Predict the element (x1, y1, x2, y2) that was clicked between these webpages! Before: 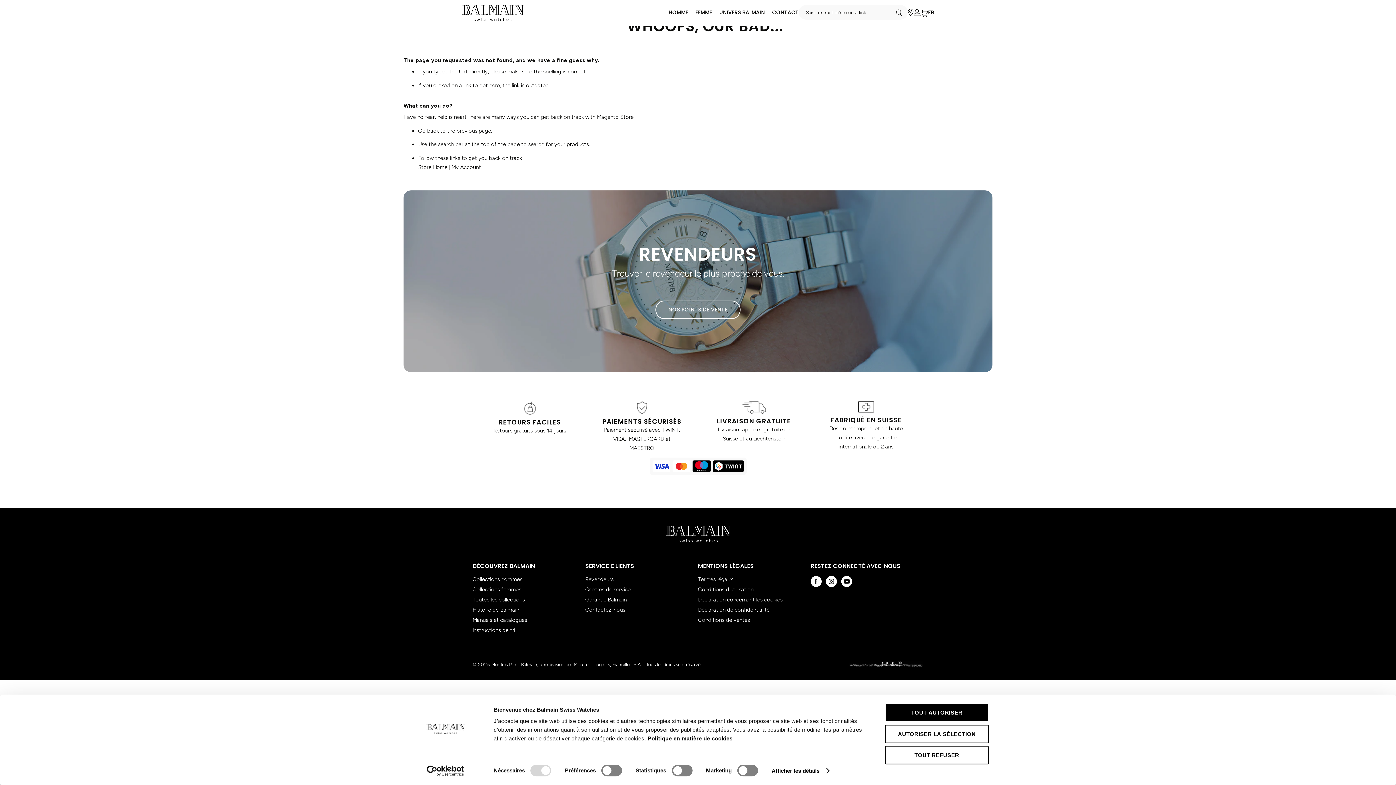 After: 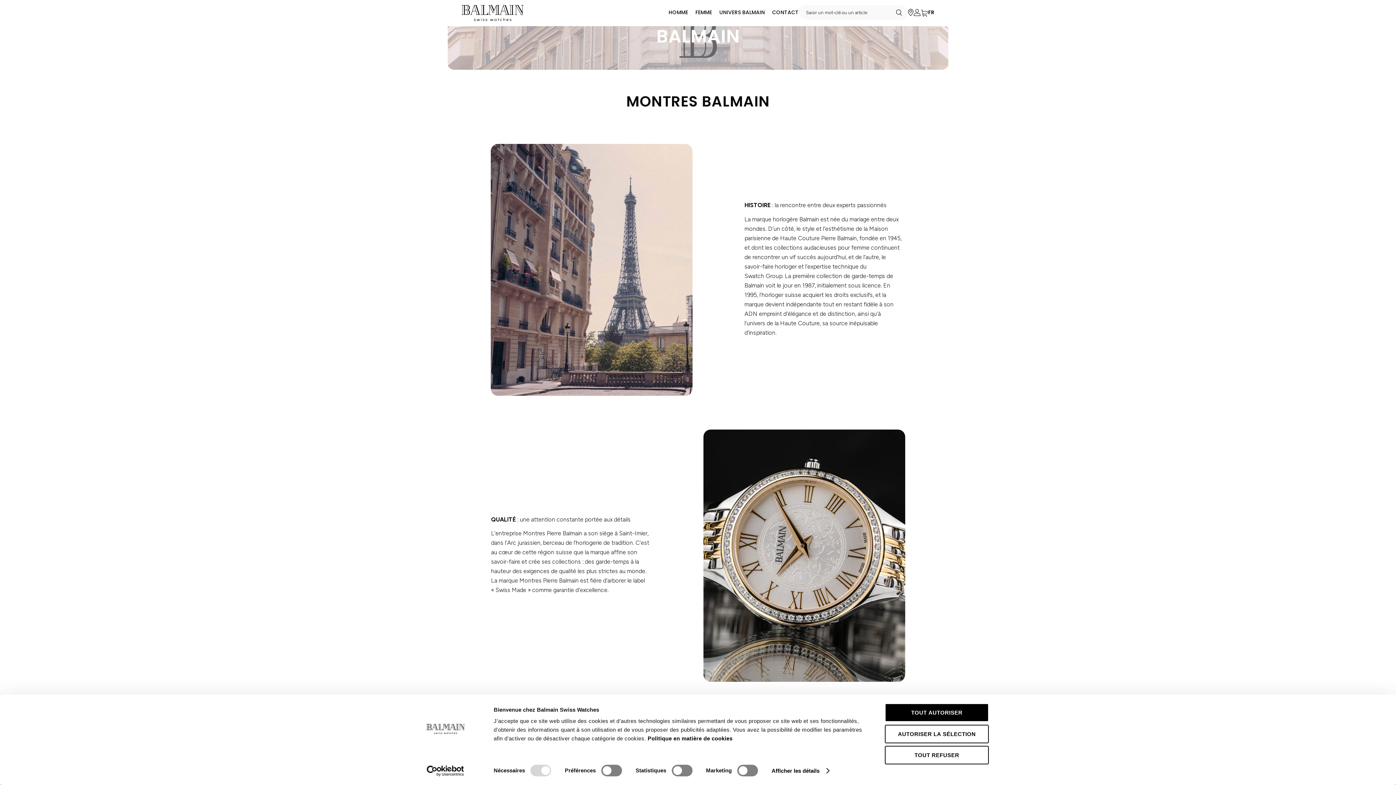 Action: bbox: (719, 8, 765, 16) label: UNIVERS BALMAIN